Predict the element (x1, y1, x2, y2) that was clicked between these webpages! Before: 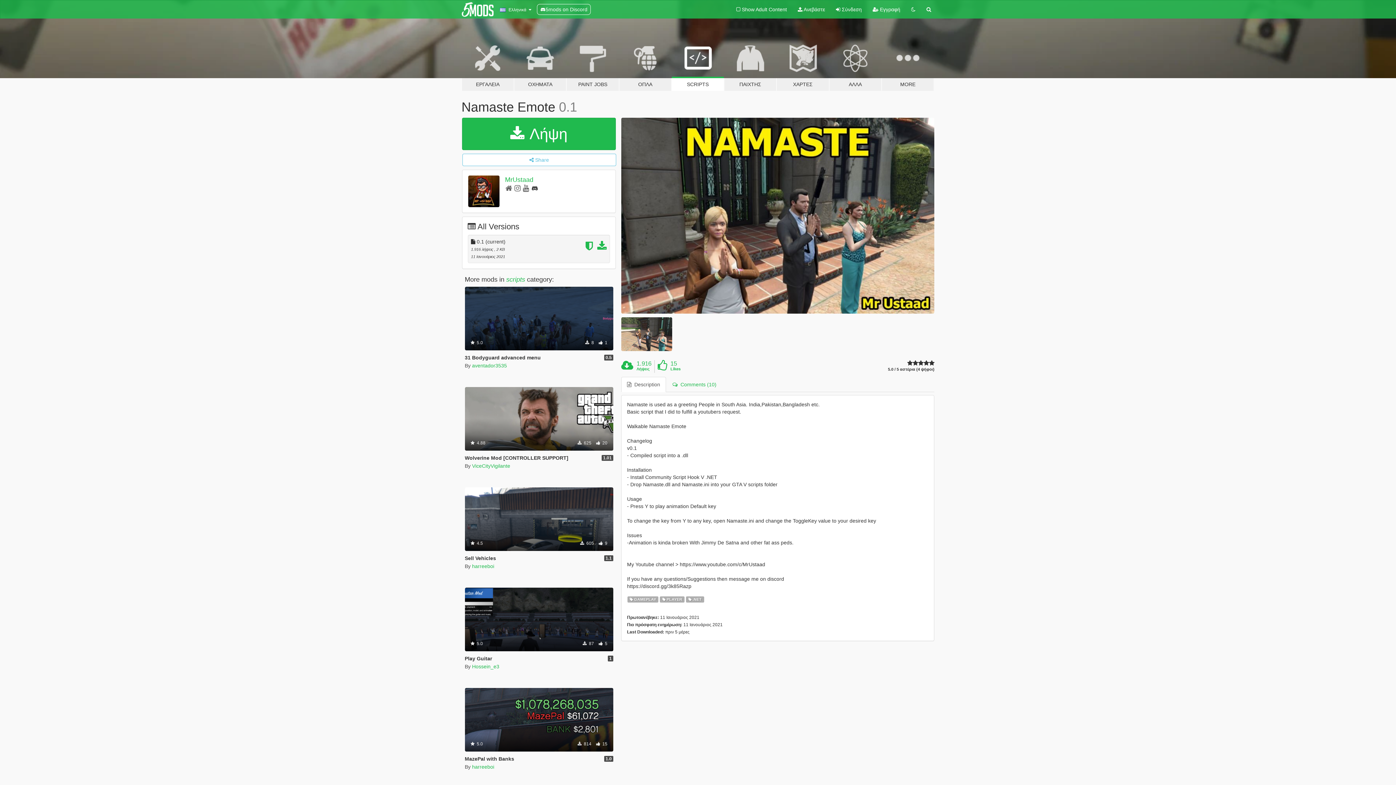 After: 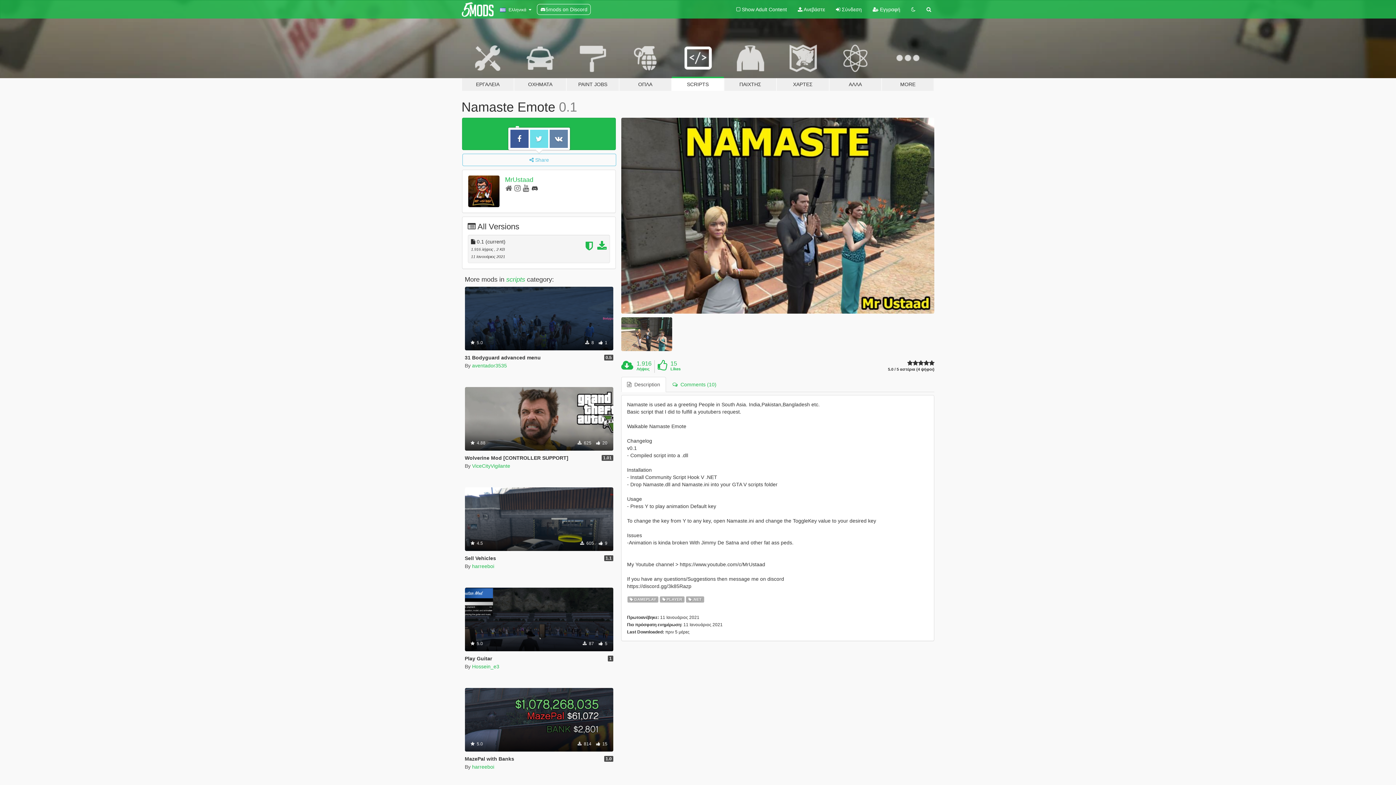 Action: bbox: (462, 153, 616, 166) label:  Share